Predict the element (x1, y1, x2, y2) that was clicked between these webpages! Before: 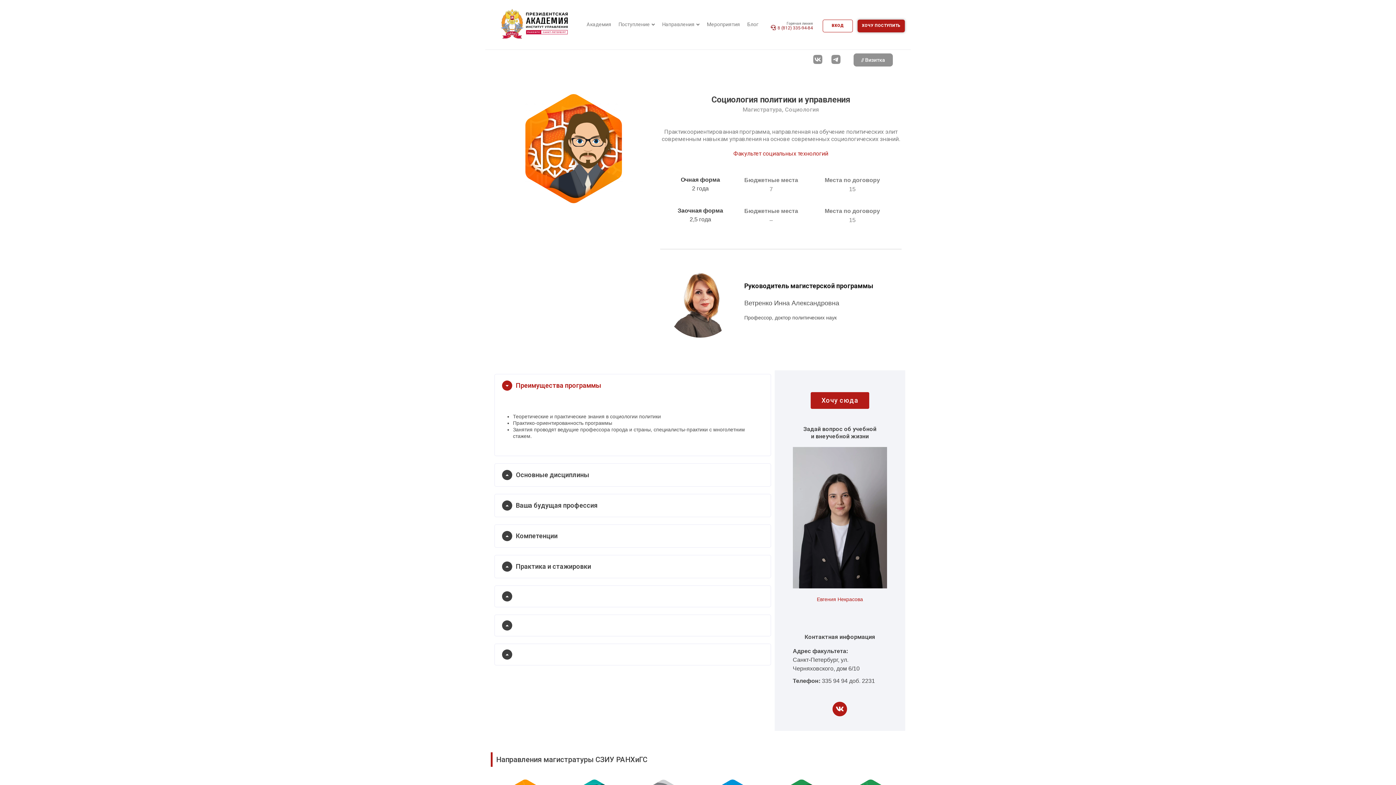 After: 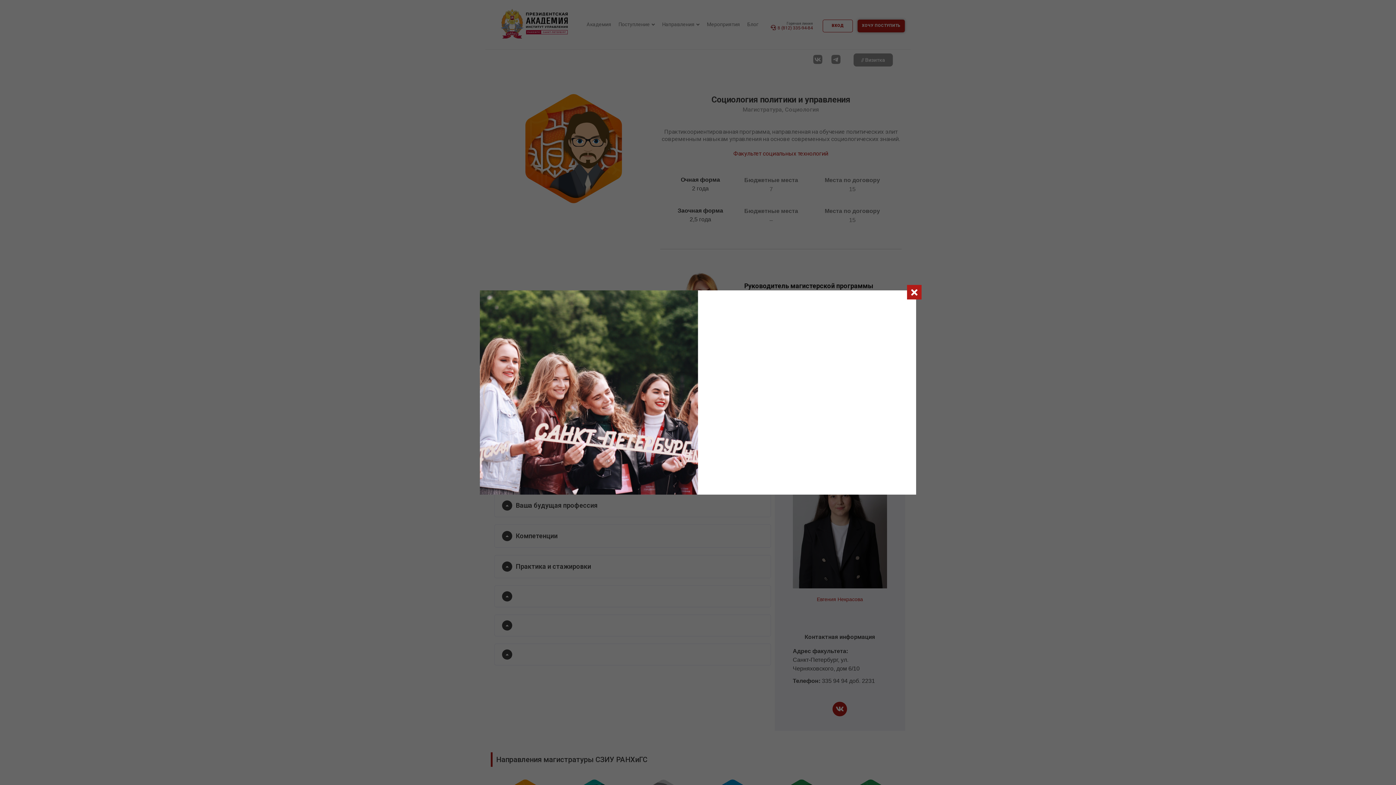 Action: bbox: (810, 392, 869, 409) label: Хочу сюда
Хочу сюда